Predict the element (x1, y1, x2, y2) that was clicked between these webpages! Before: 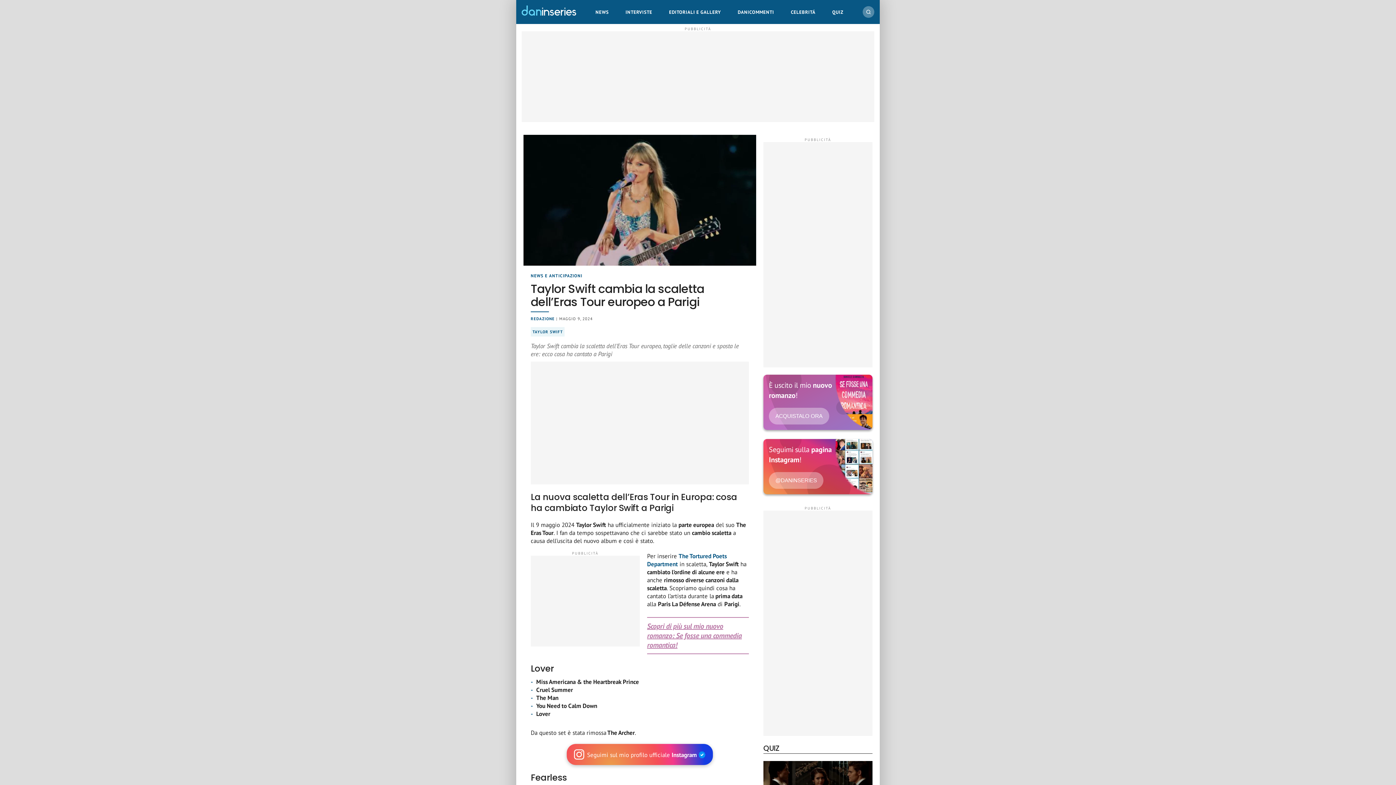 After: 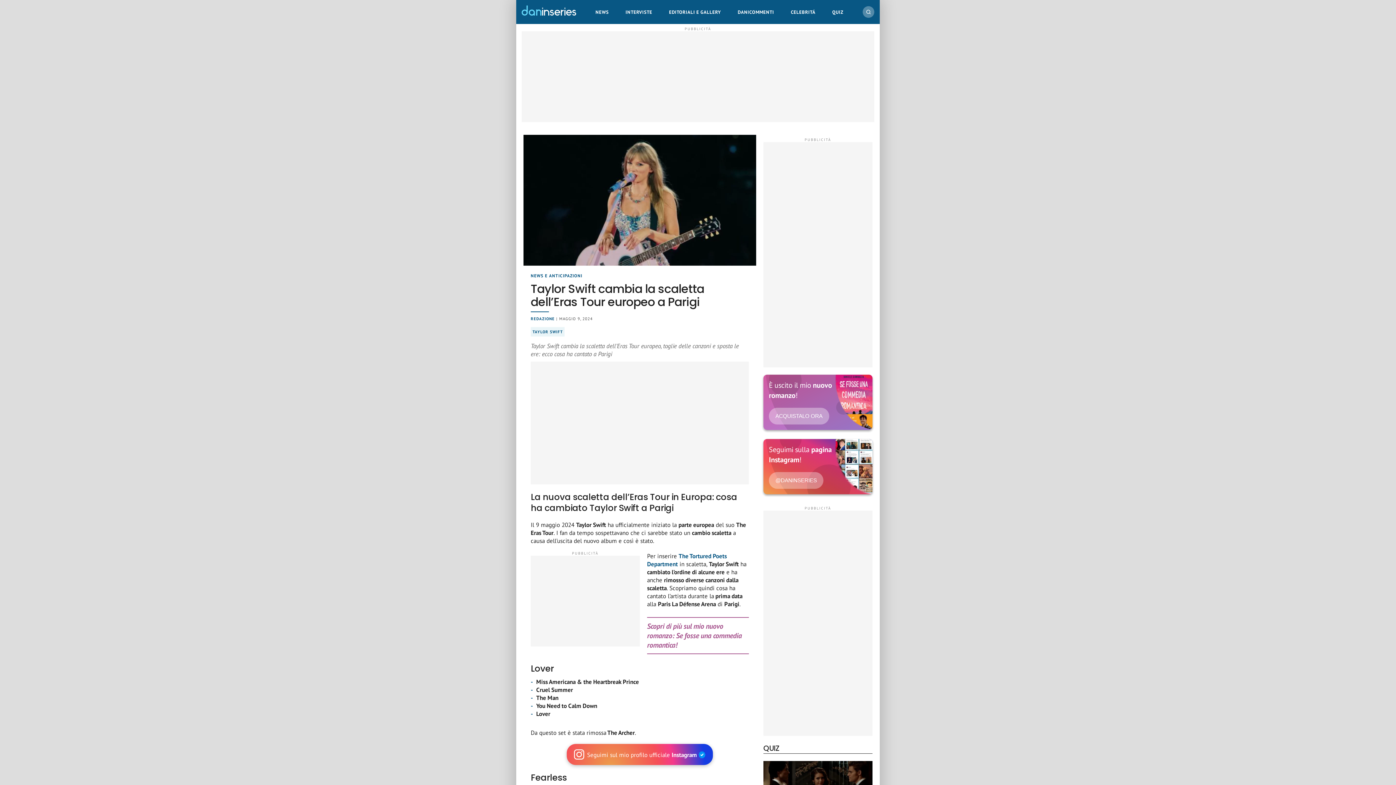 Action: bbox: (647, 617, 749, 654) label: Scopri di più sul mio nuovo romanzo: Se fosse una commedia romantica!